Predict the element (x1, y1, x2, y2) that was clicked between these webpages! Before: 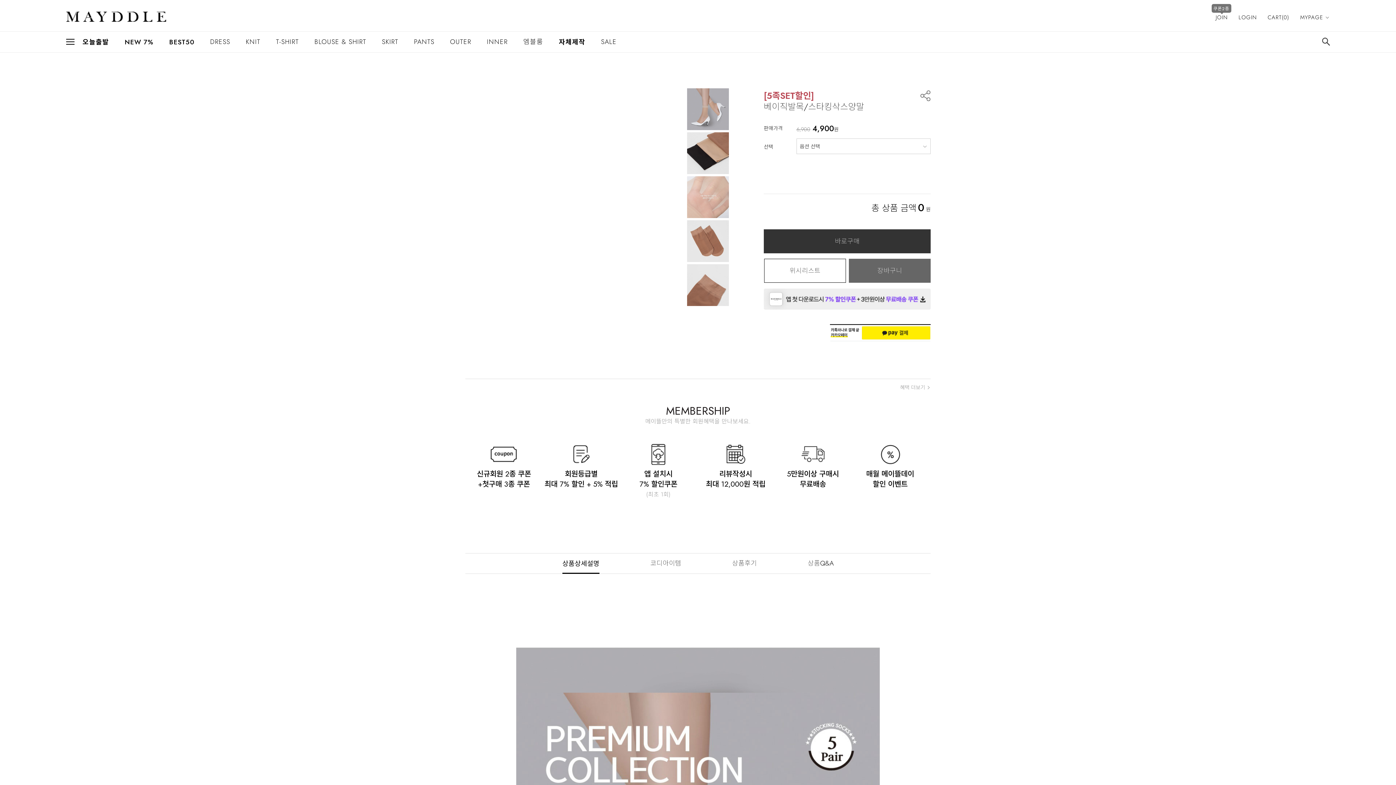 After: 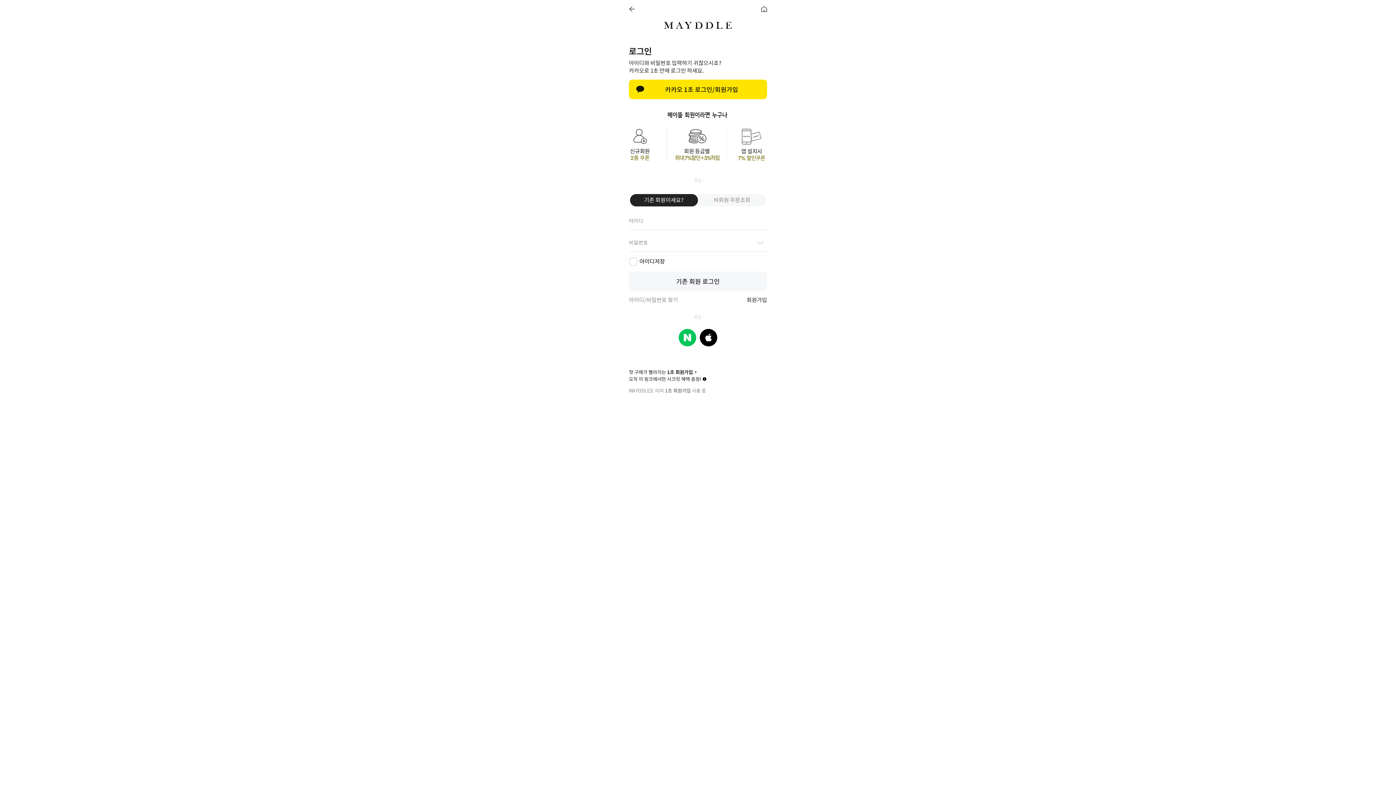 Action: bbox: (1238, 12, 1257, 22) label: LOGIN